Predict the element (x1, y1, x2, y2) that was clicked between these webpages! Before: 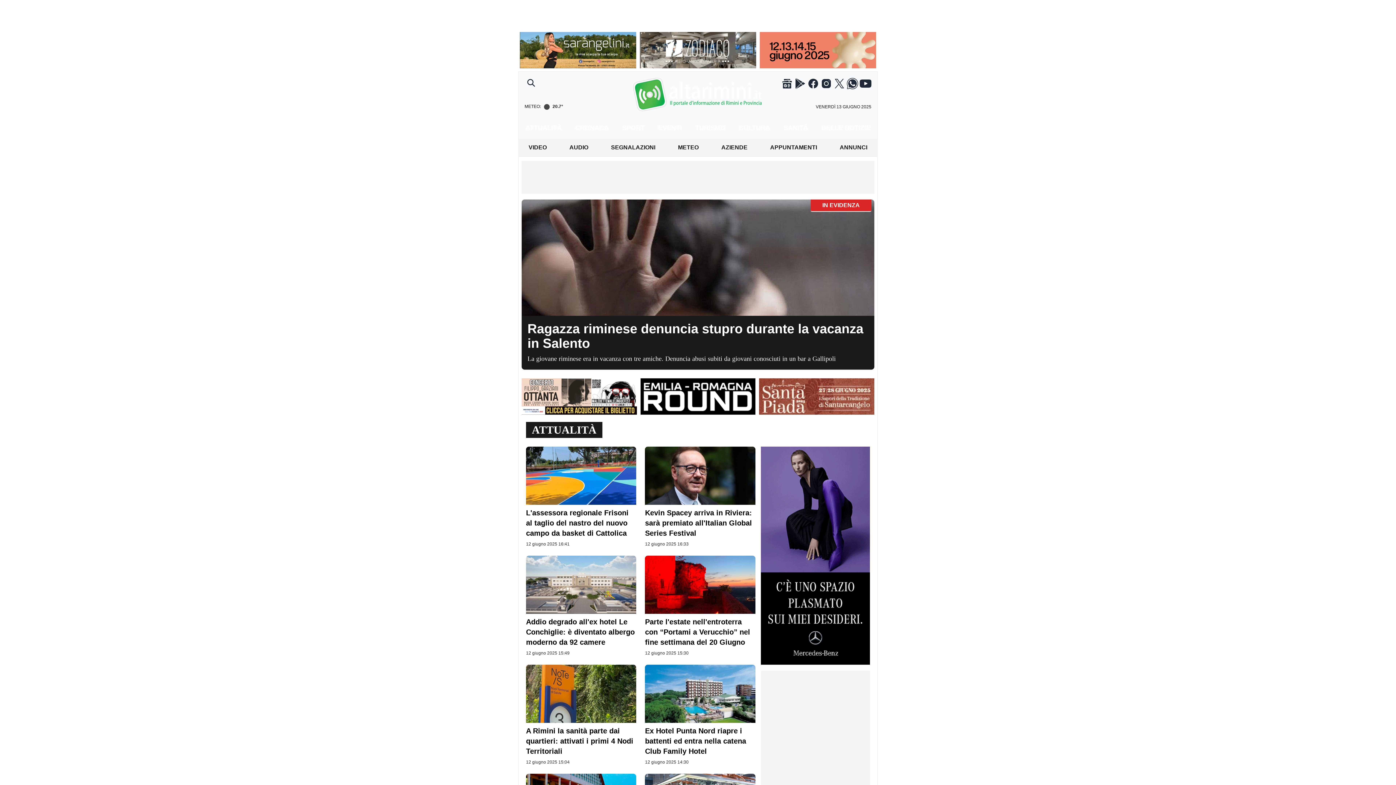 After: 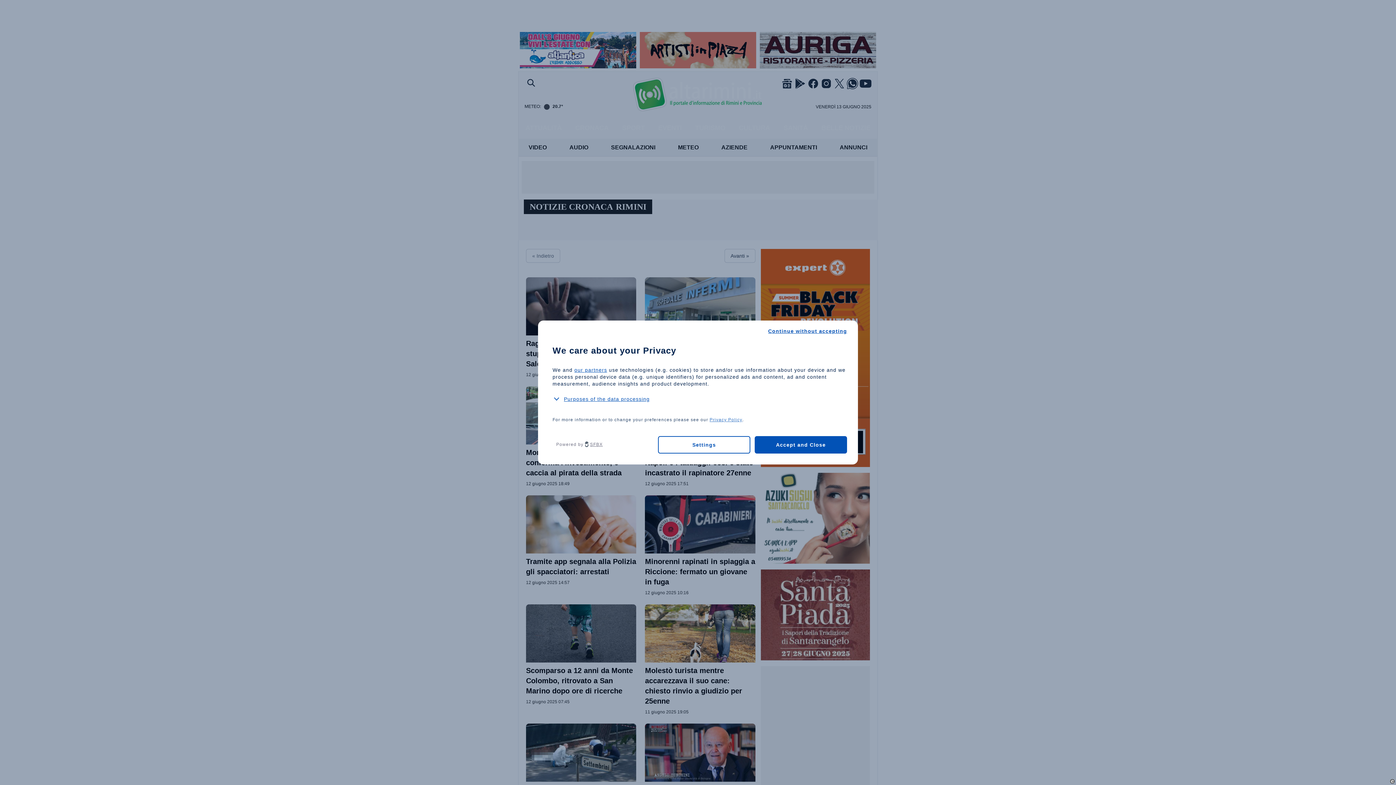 Action: label: CRONACA bbox: (572, 120, 611, 136)